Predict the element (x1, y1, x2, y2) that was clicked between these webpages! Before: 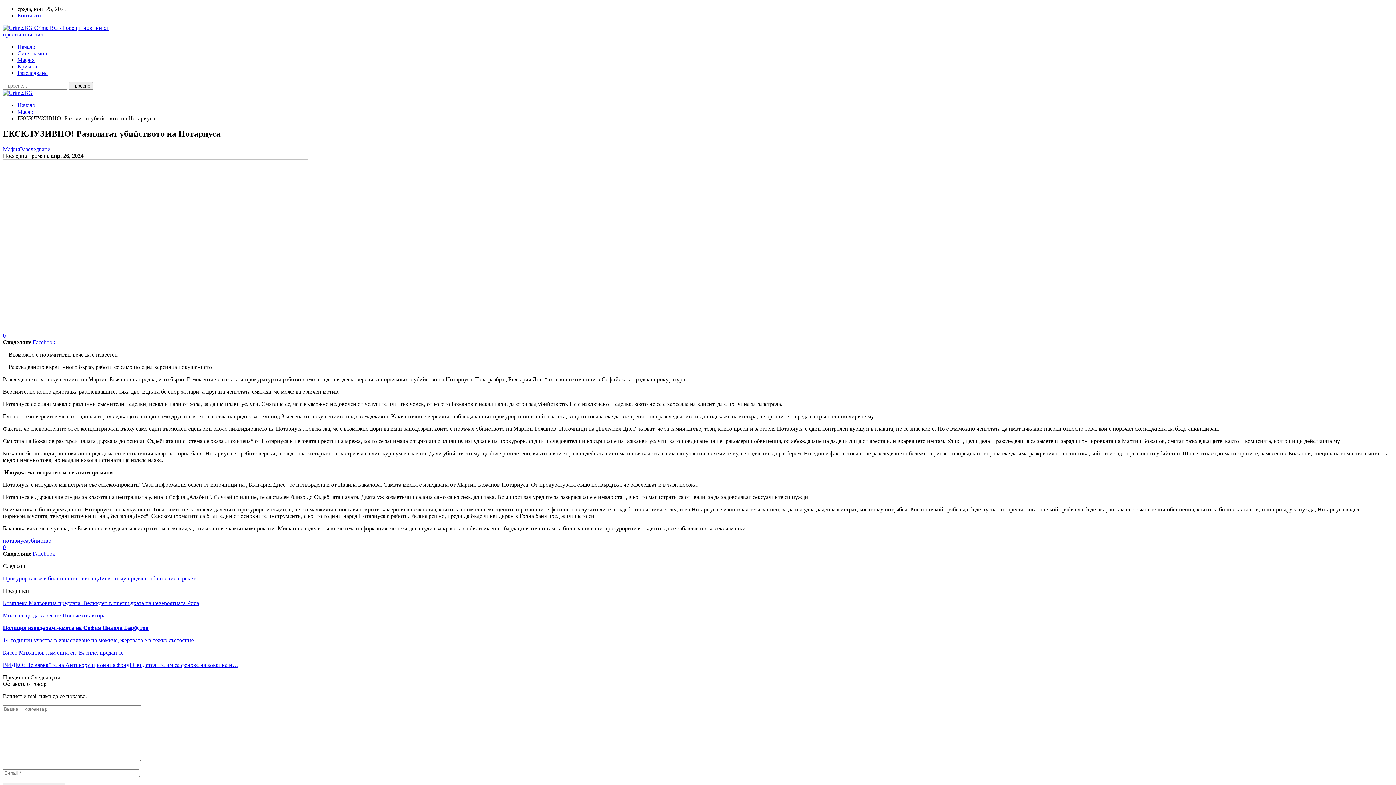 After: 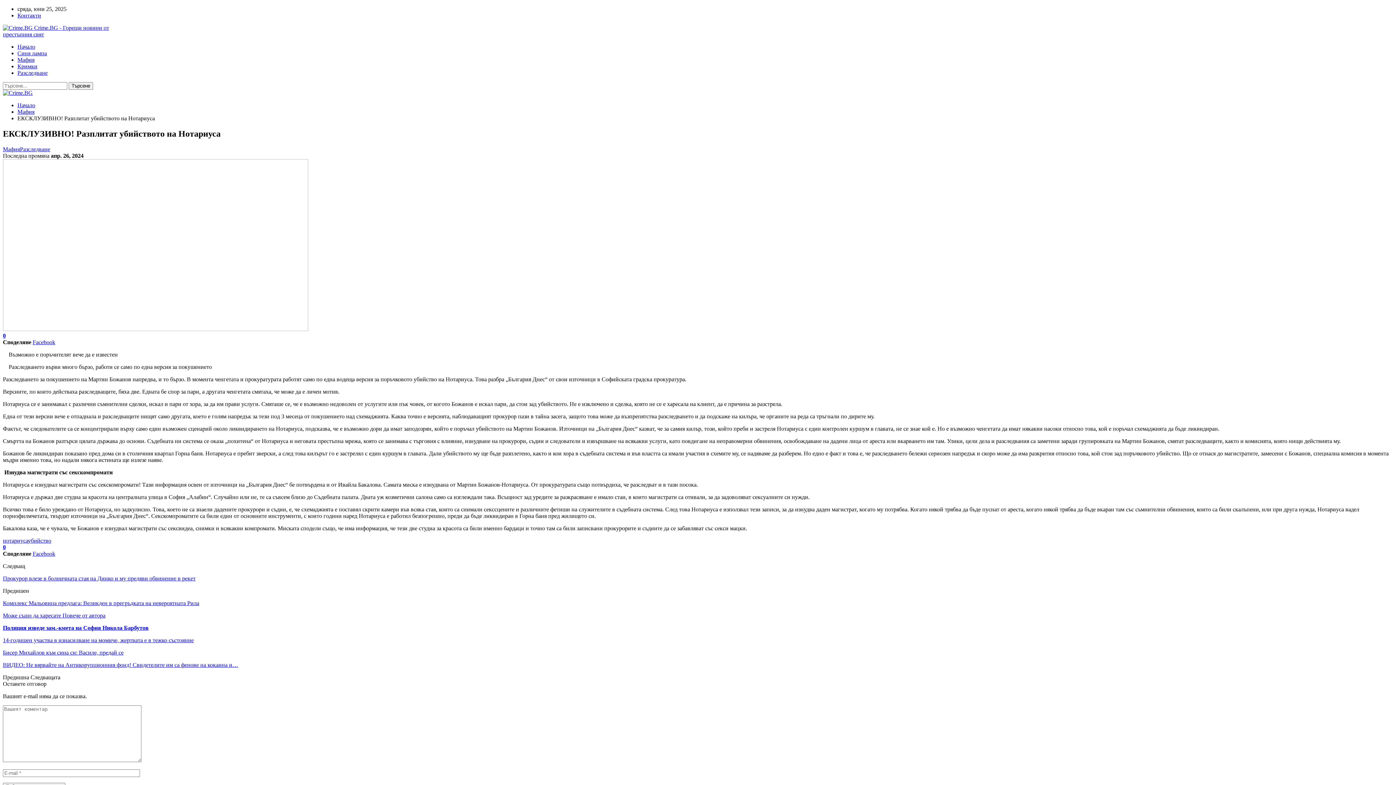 Action: bbox: (32, 550, 55, 557) label: Facebook